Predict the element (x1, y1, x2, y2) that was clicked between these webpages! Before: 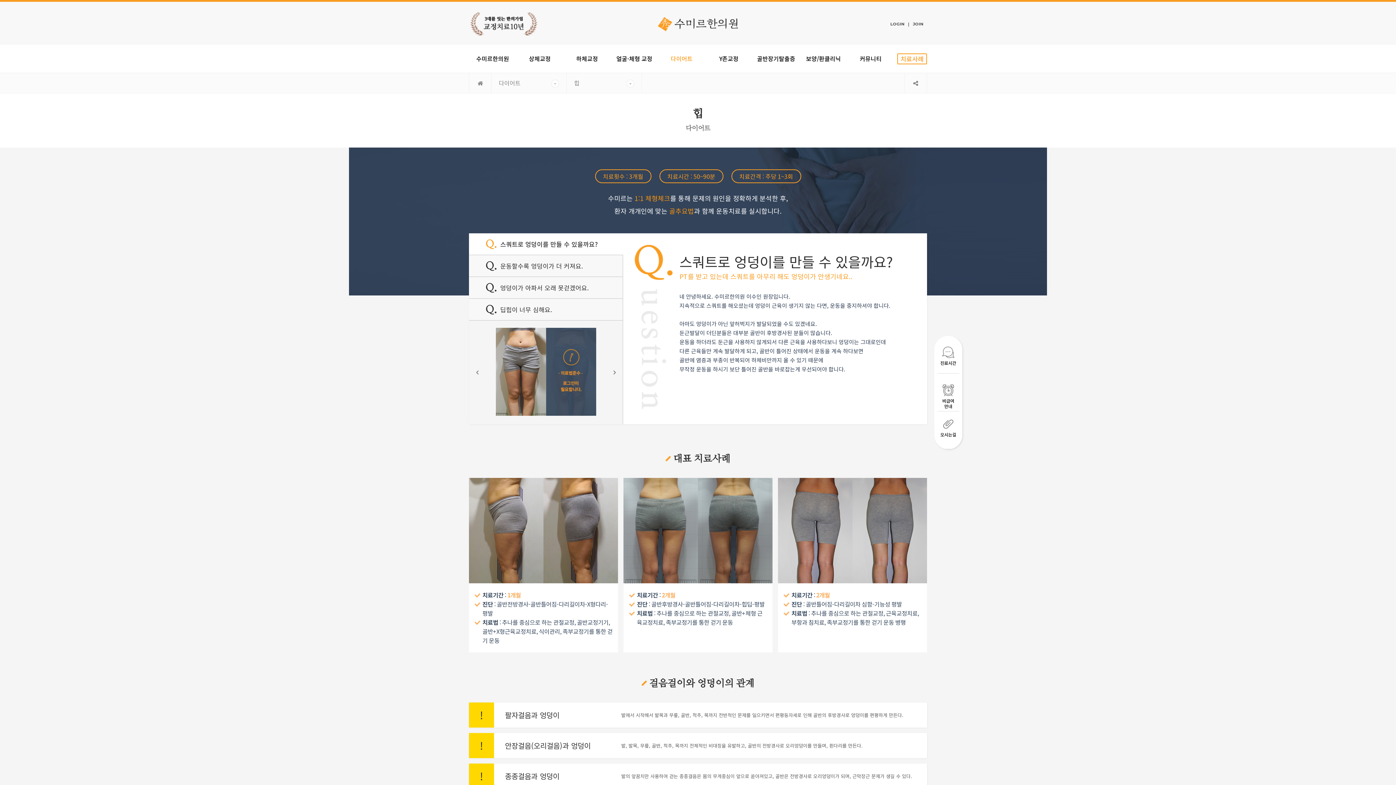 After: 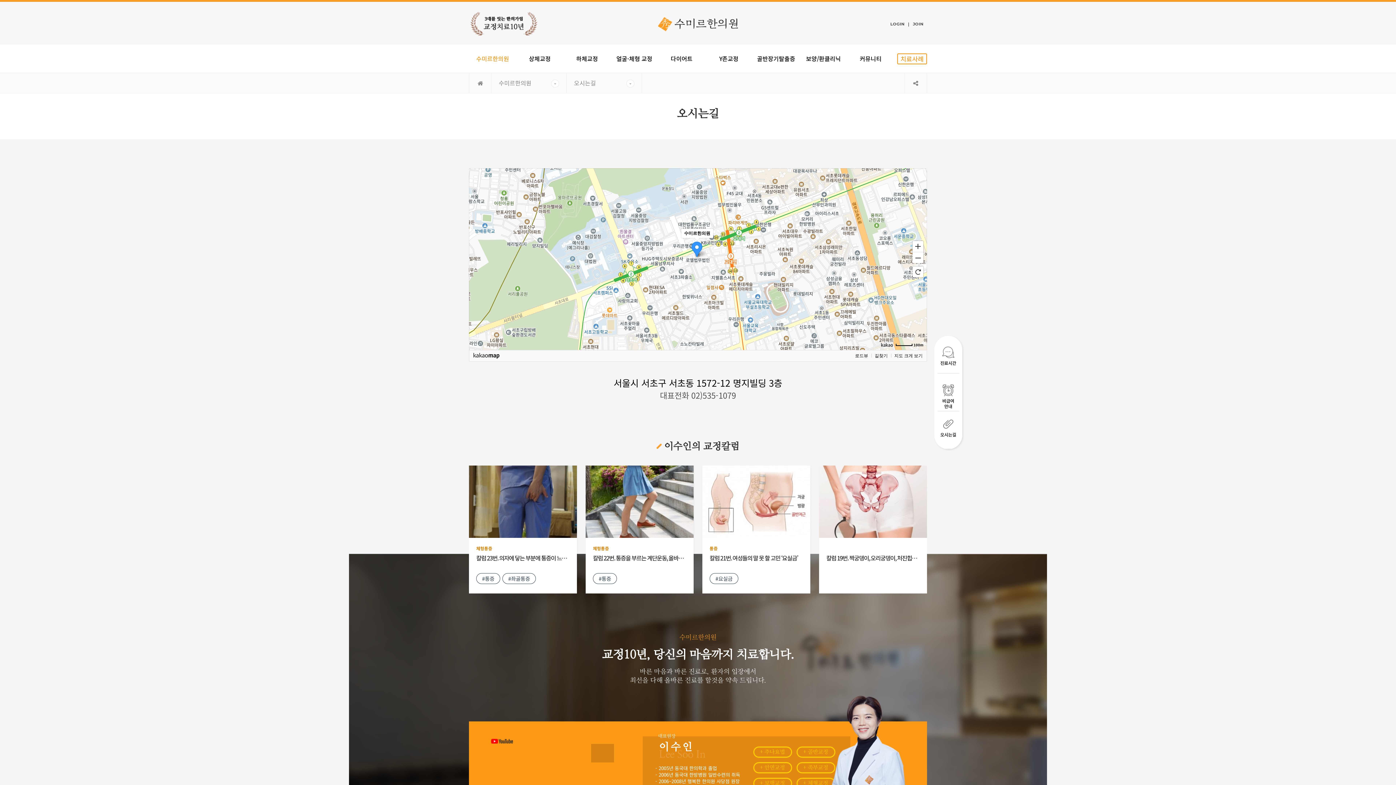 Action: bbox: (934, 411, 962, 449) label: 오시는길